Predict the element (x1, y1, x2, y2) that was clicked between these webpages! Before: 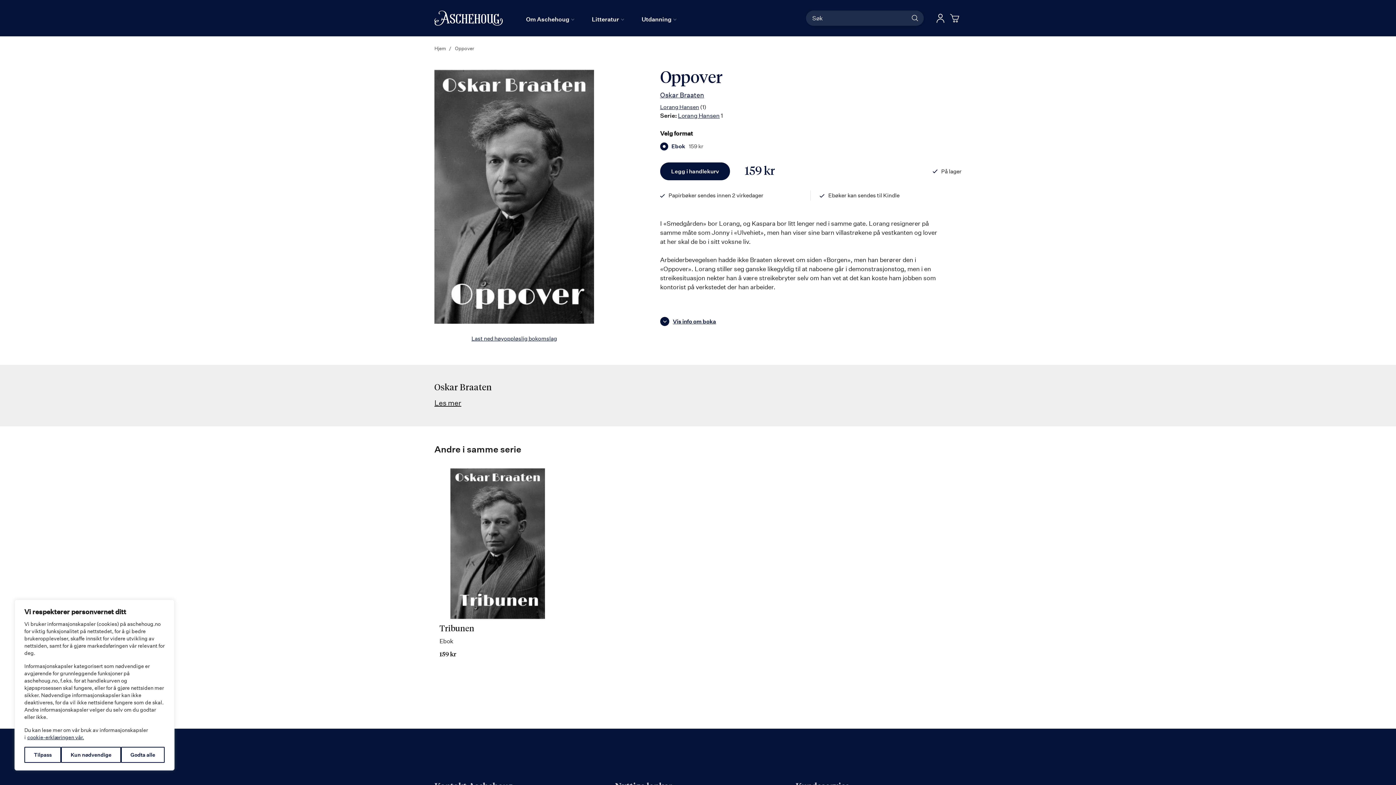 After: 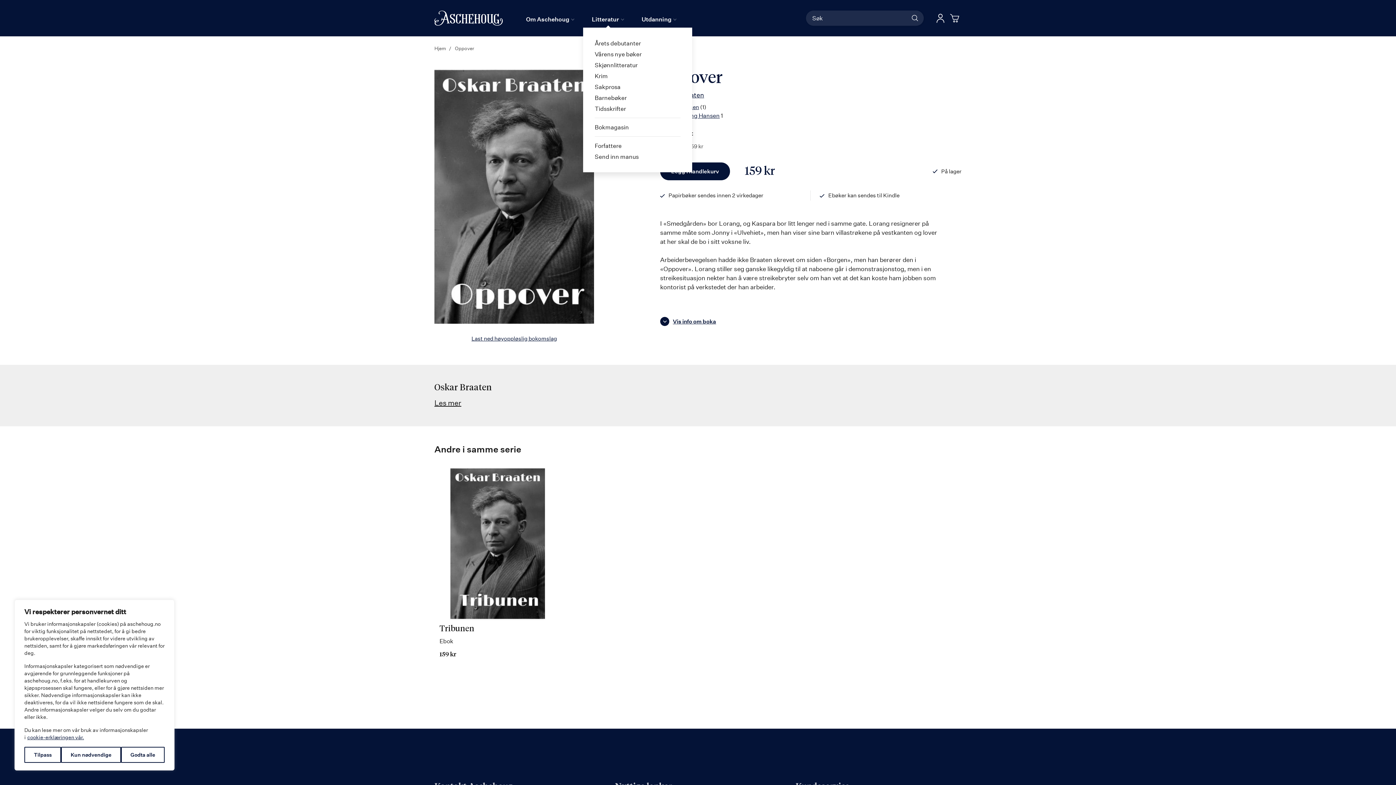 Action: label: Litteratur bbox: (583, 10, 633, 27)